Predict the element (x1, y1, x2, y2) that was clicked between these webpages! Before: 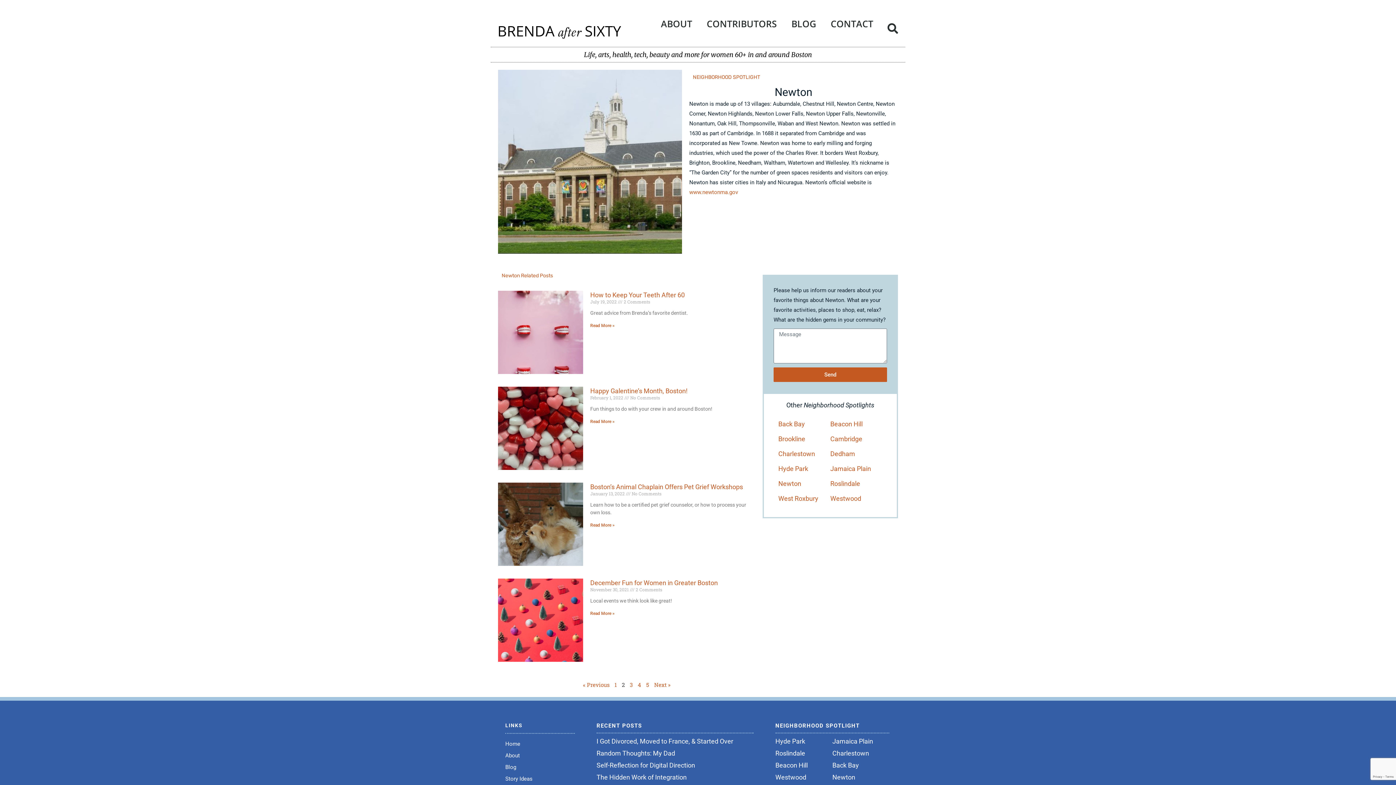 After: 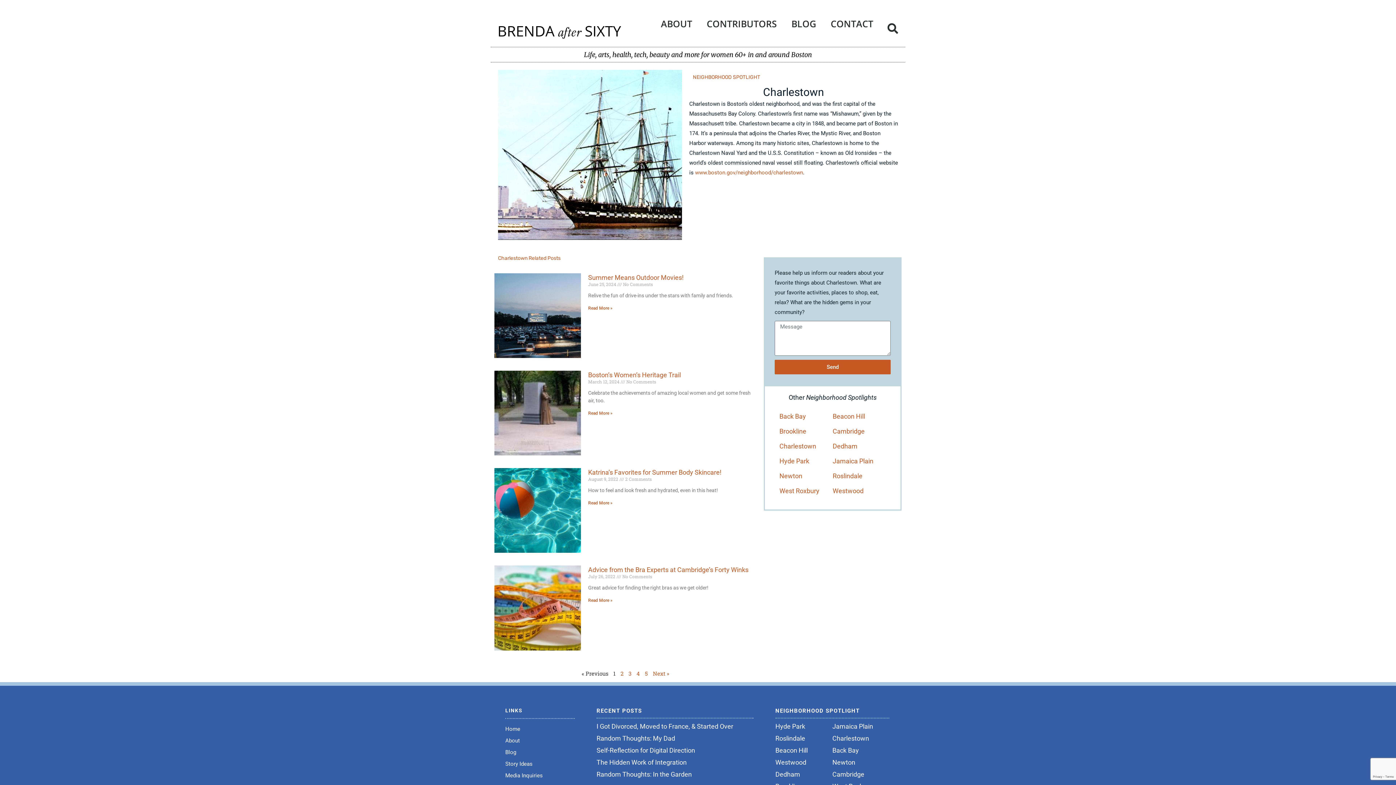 Action: label: Charlestown bbox: (832, 749, 869, 757)